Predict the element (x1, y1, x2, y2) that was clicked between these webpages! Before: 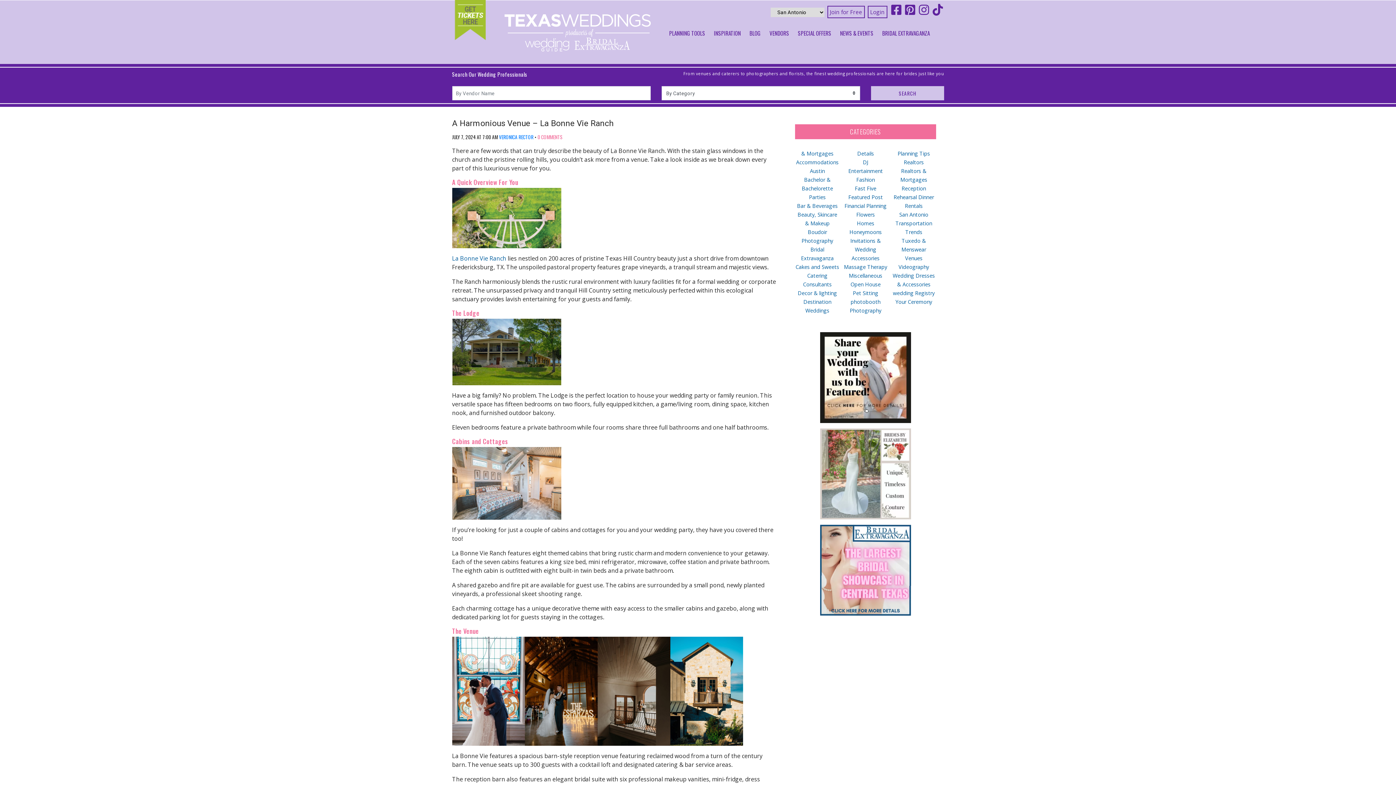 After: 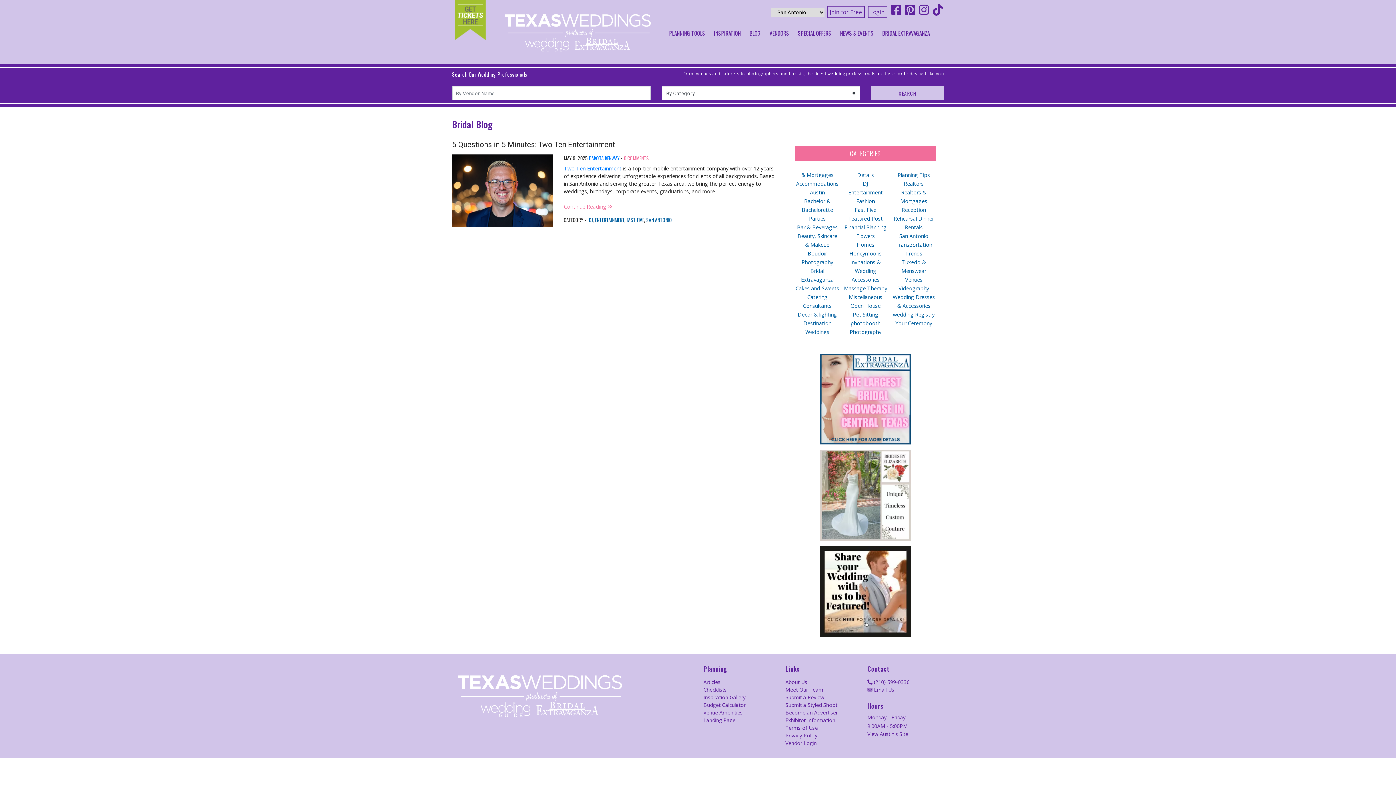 Action: bbox: (863, 158, 868, 165) label: DJ